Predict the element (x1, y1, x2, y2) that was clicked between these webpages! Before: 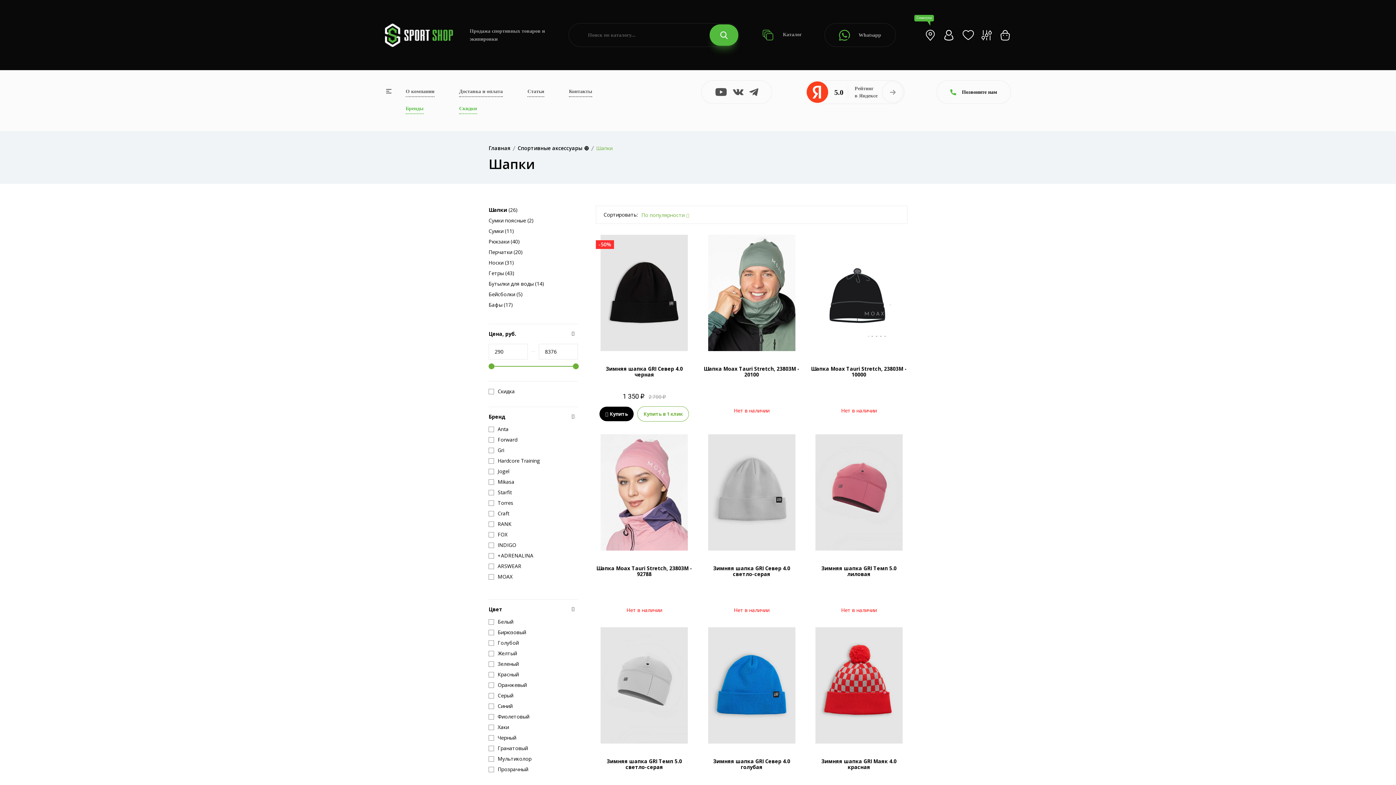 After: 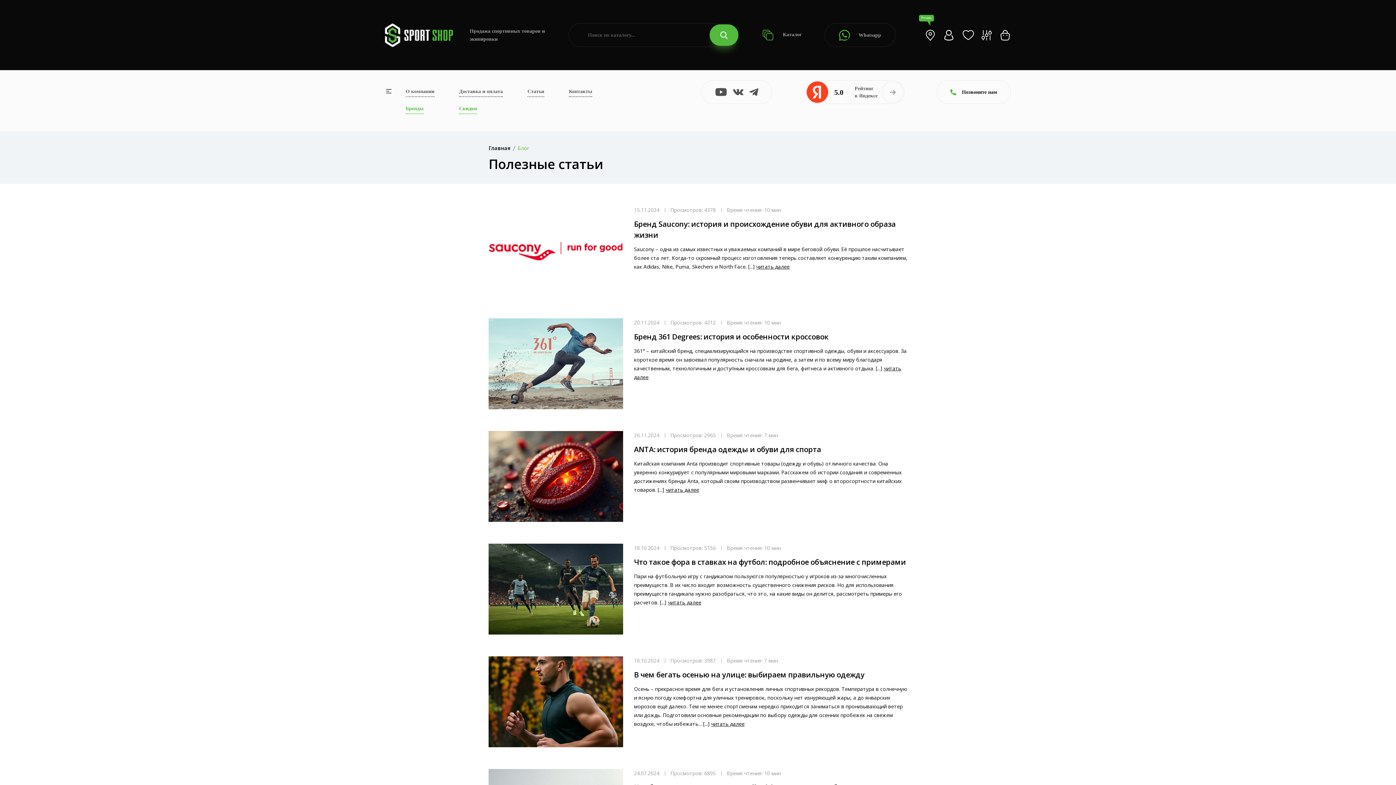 Action: bbox: (527, 88, 544, 97) label: Статьи